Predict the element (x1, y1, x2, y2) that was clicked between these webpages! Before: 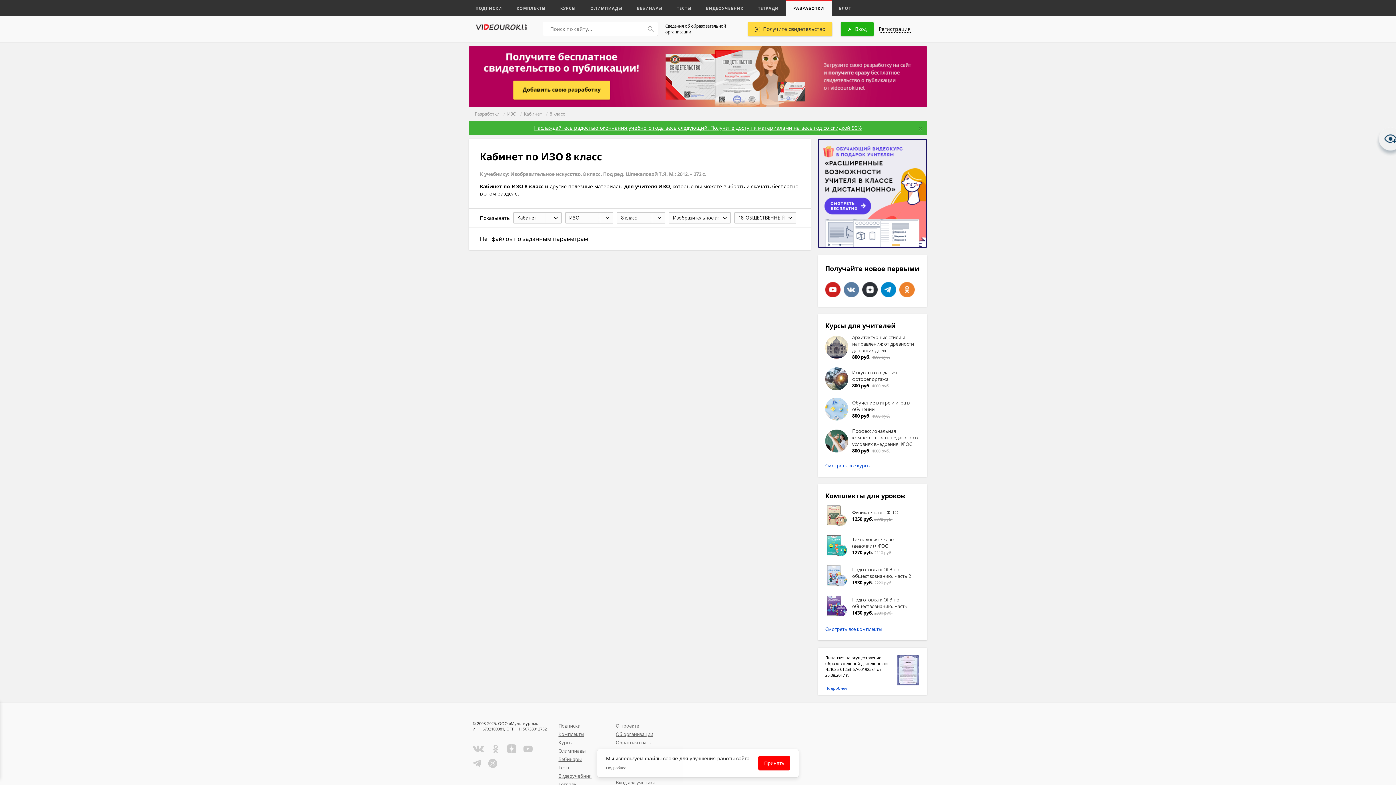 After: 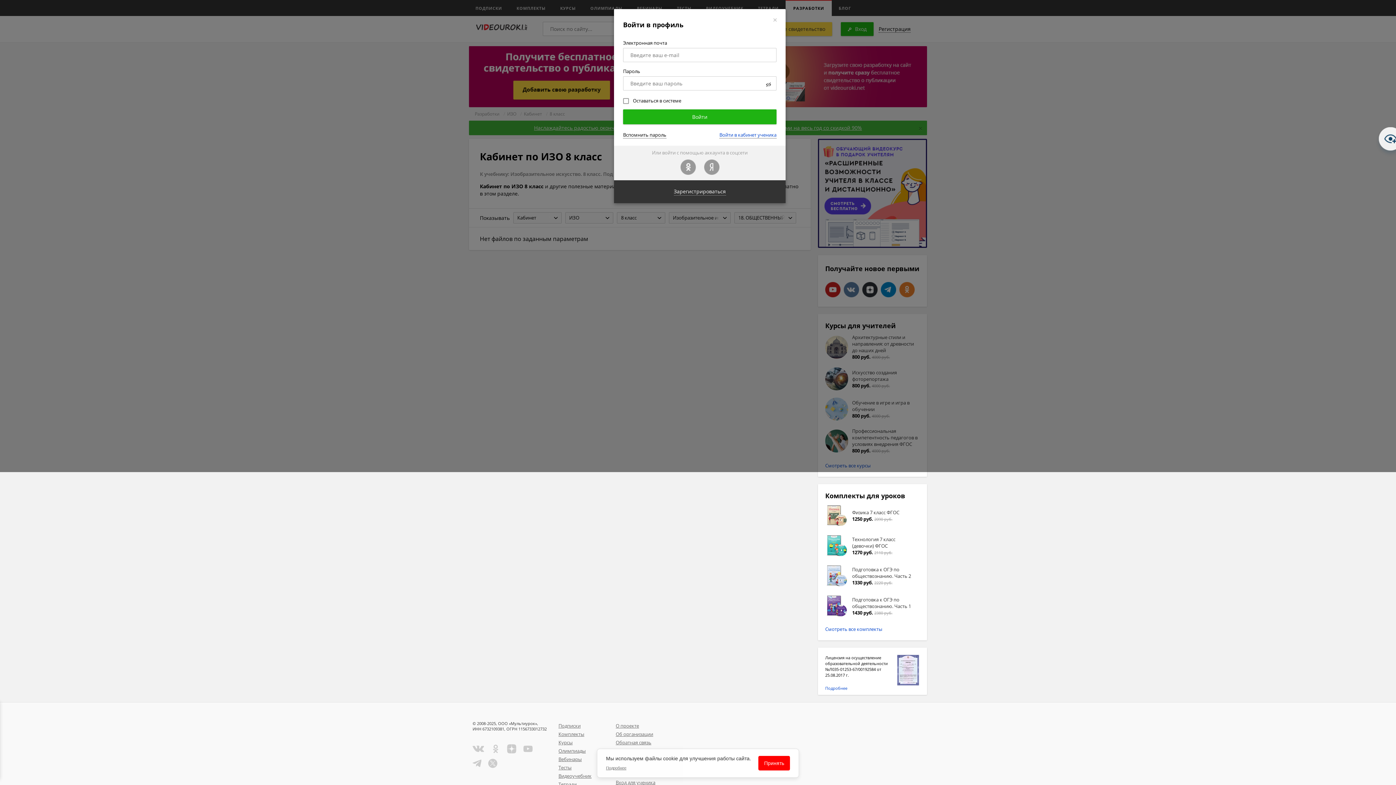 Action: bbox: (748, 22, 832, 35) label: Получите свидетельство